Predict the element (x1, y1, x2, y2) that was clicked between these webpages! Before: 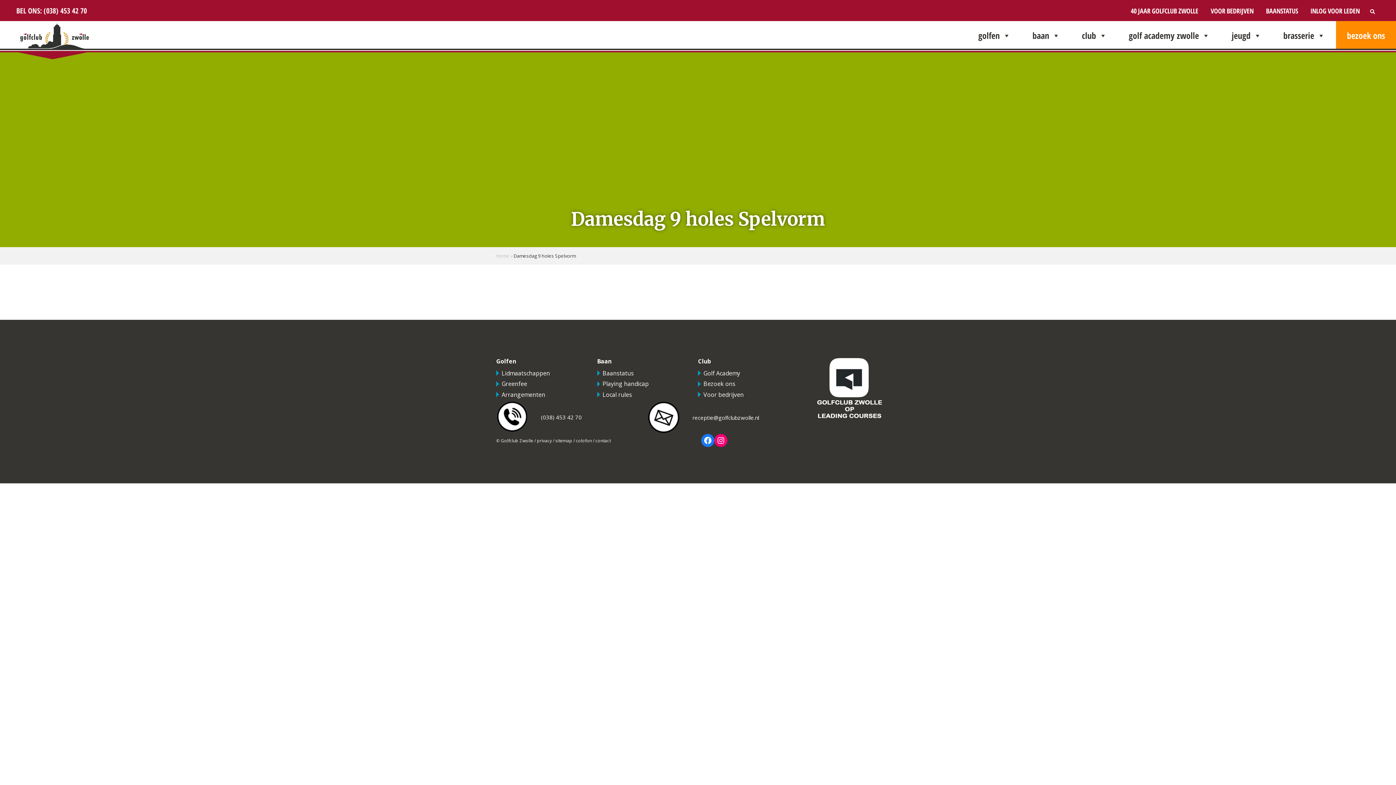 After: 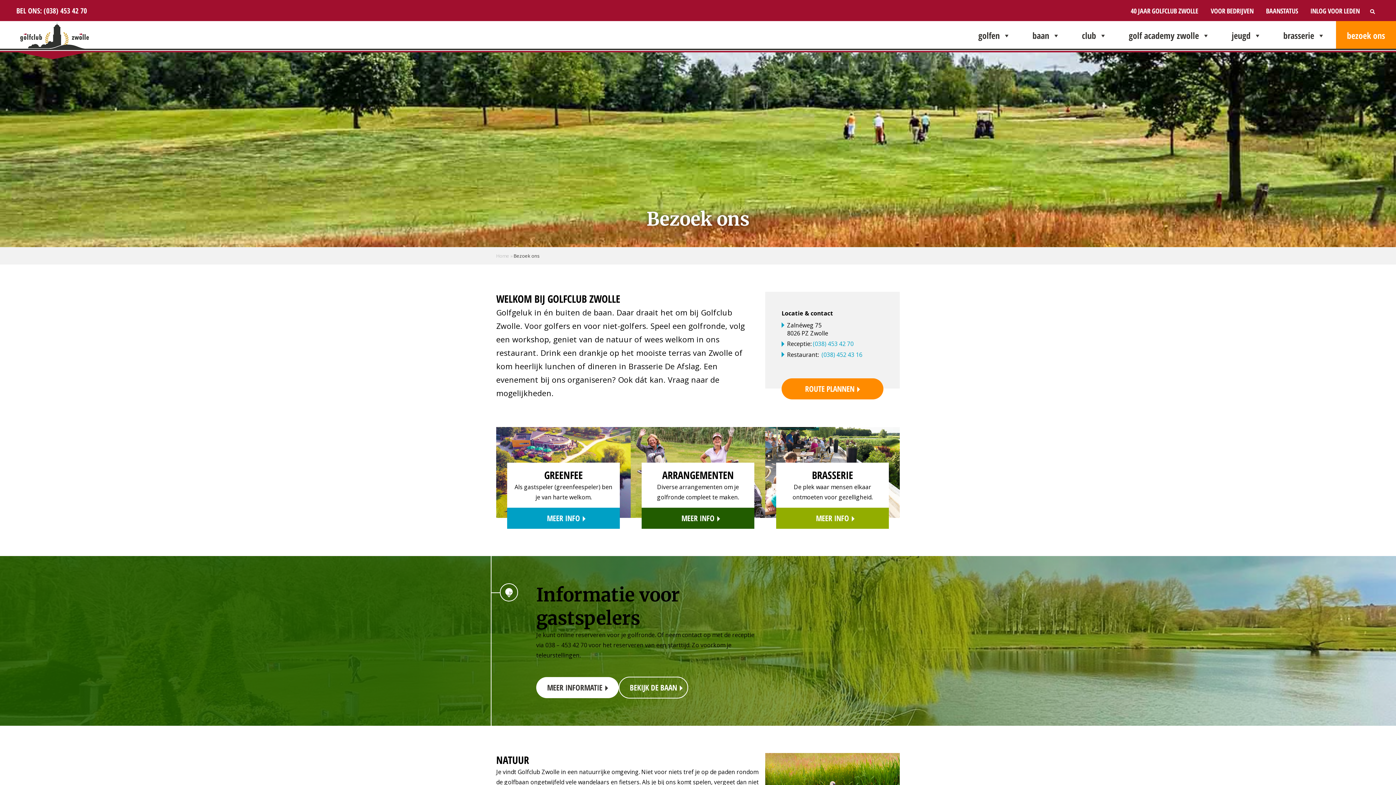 Action: bbox: (1336, 21, 1396, 50) label: bezoek ons